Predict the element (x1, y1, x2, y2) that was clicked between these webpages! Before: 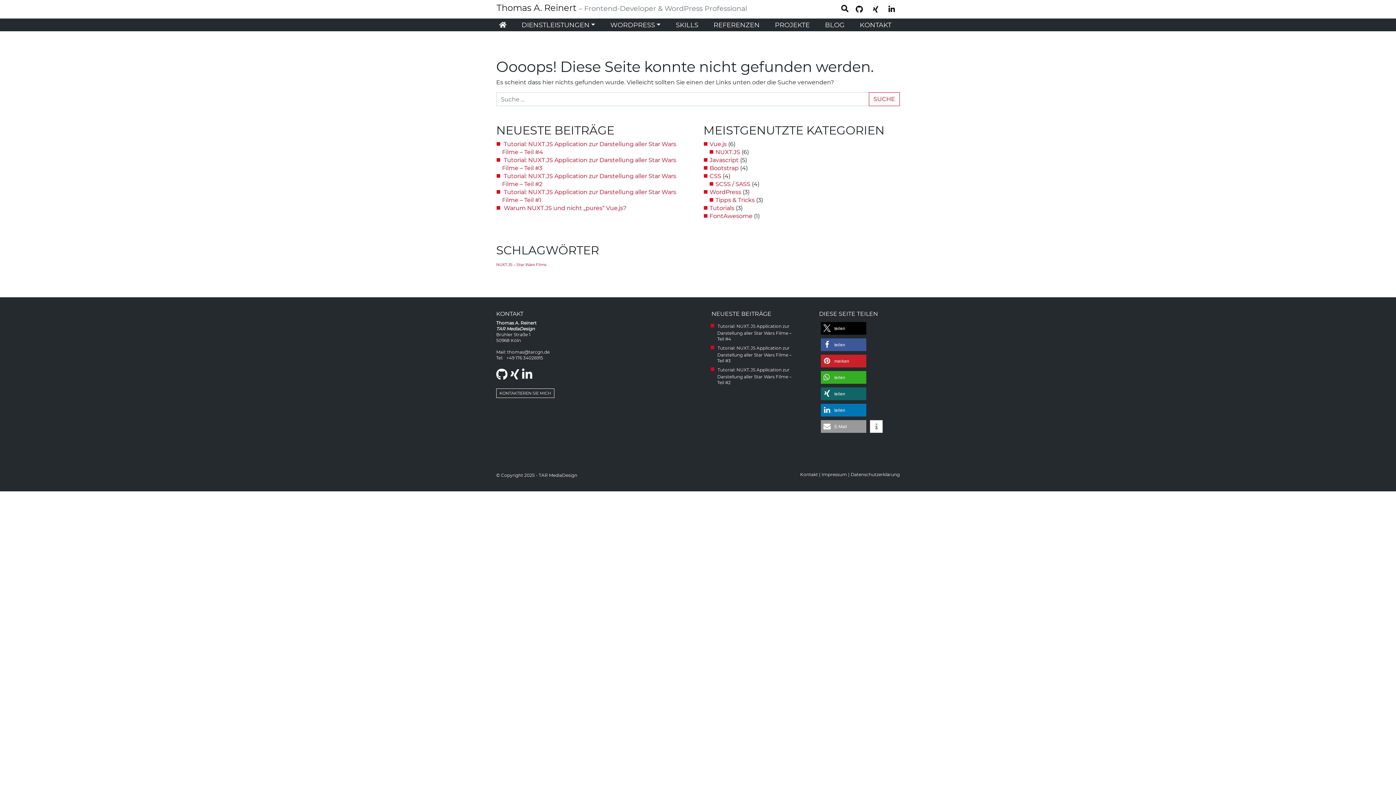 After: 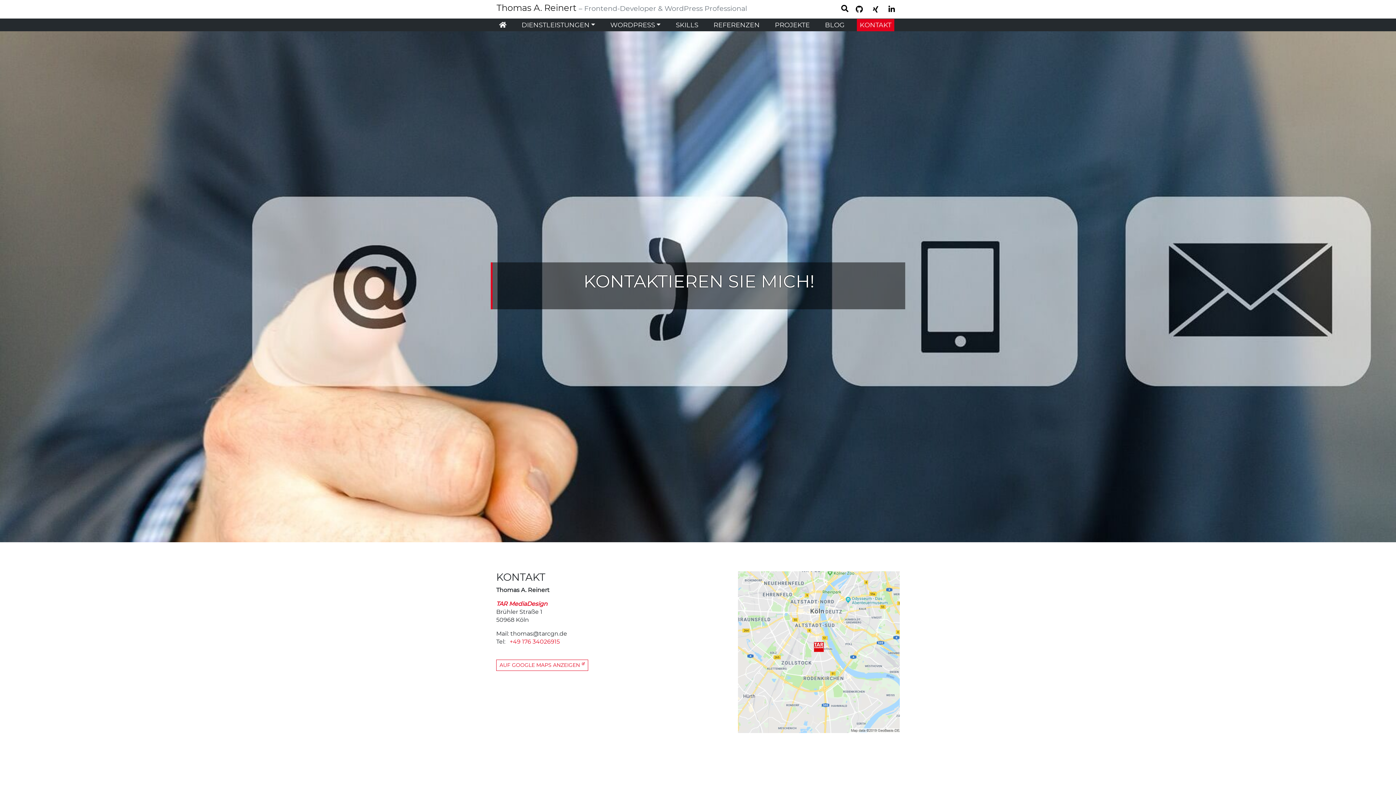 Action: label: Kontakt bbox: (800, 472, 818, 477)